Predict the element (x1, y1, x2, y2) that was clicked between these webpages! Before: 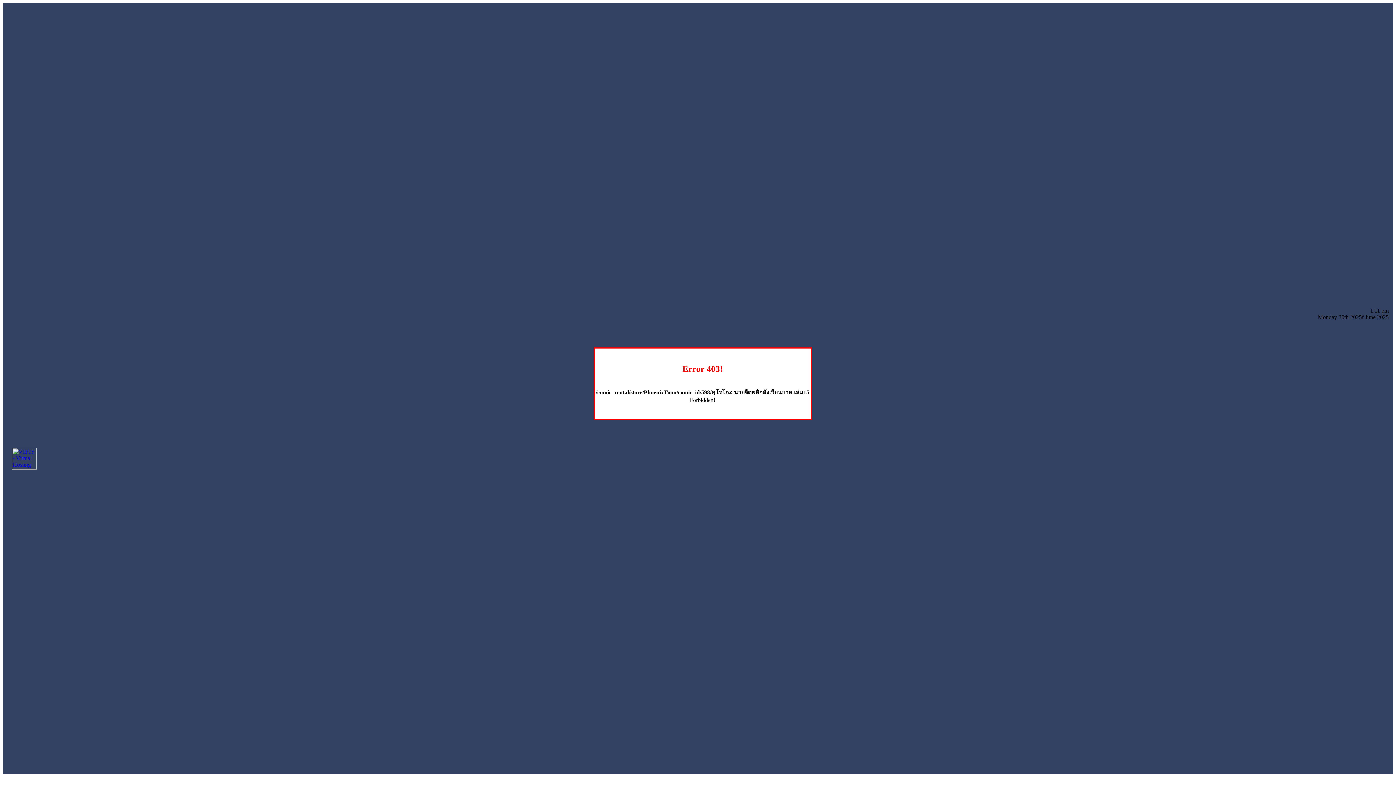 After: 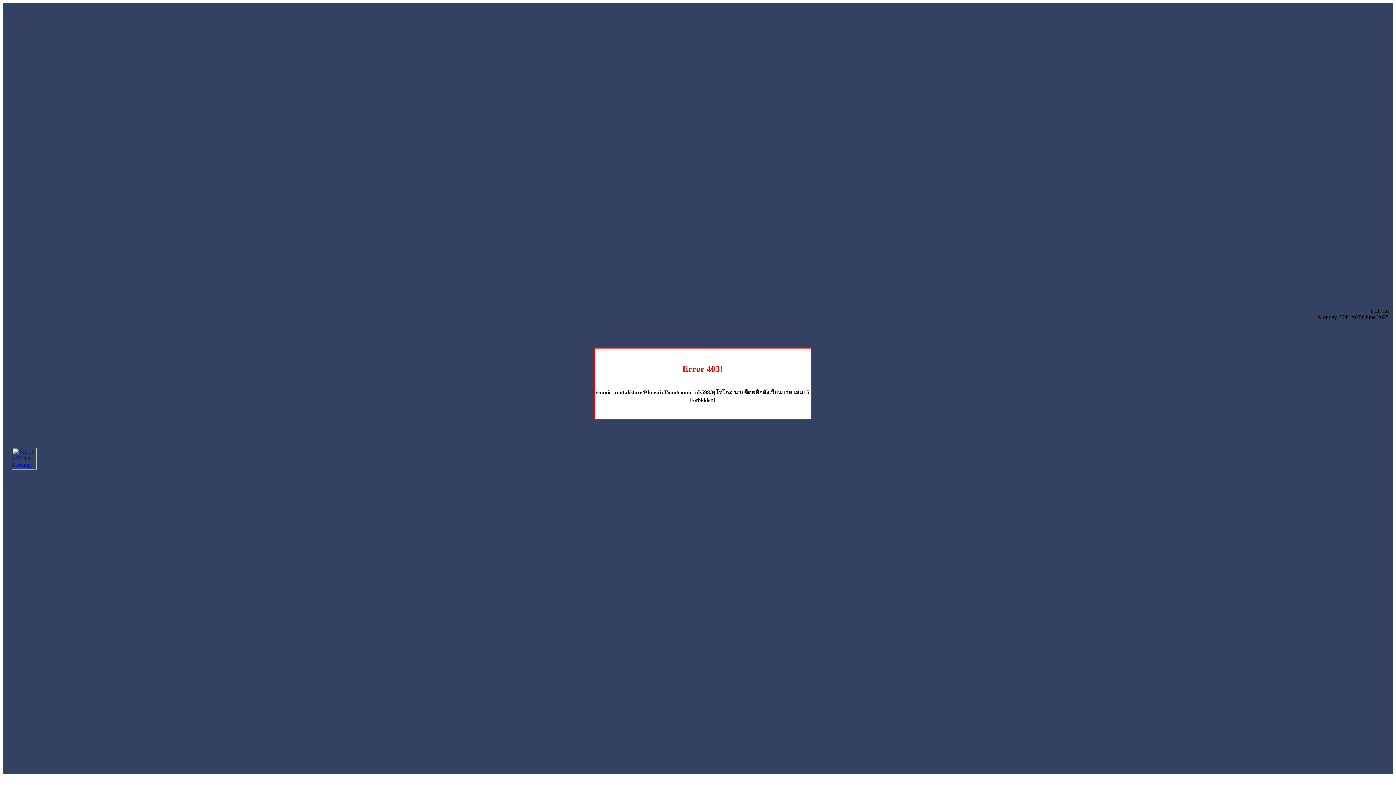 Action: bbox: (12, 464, 36, 470)